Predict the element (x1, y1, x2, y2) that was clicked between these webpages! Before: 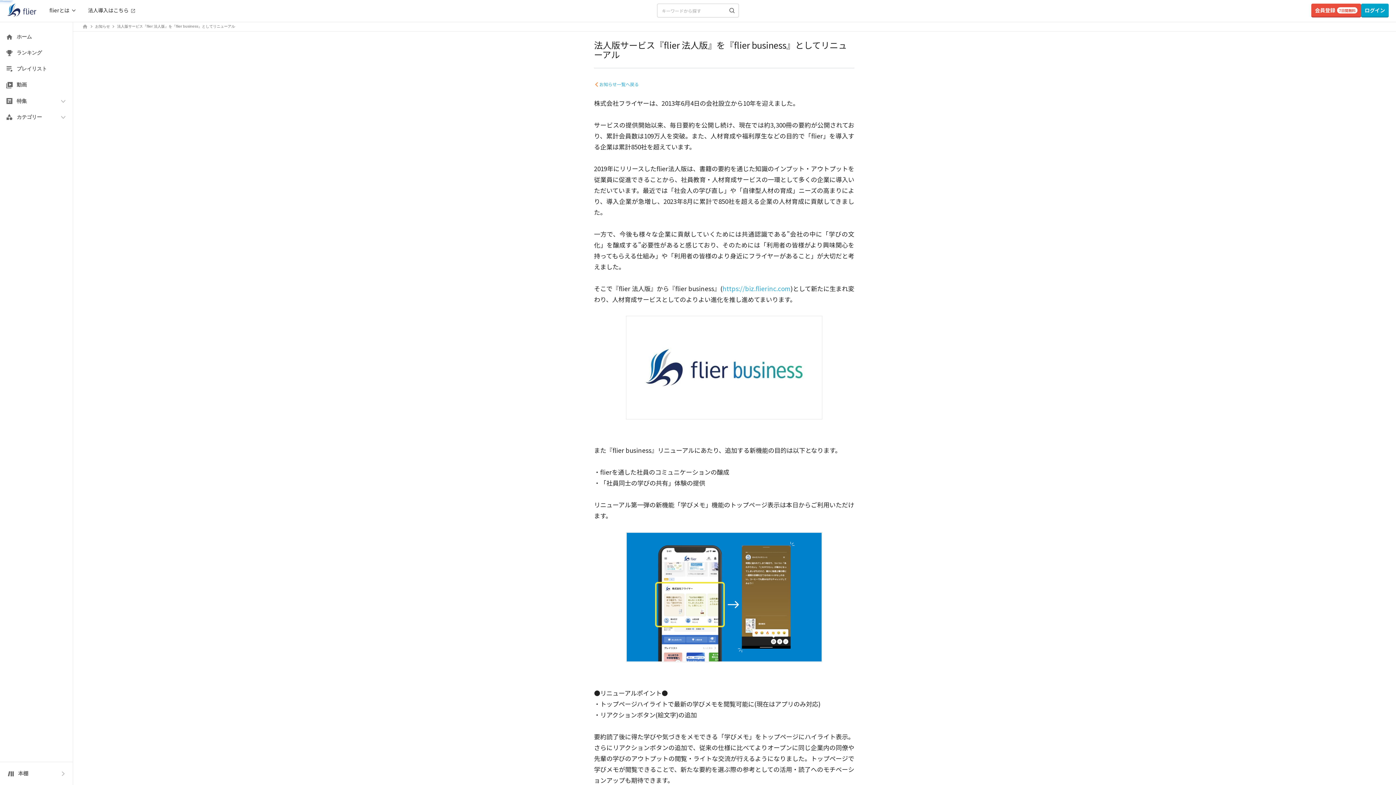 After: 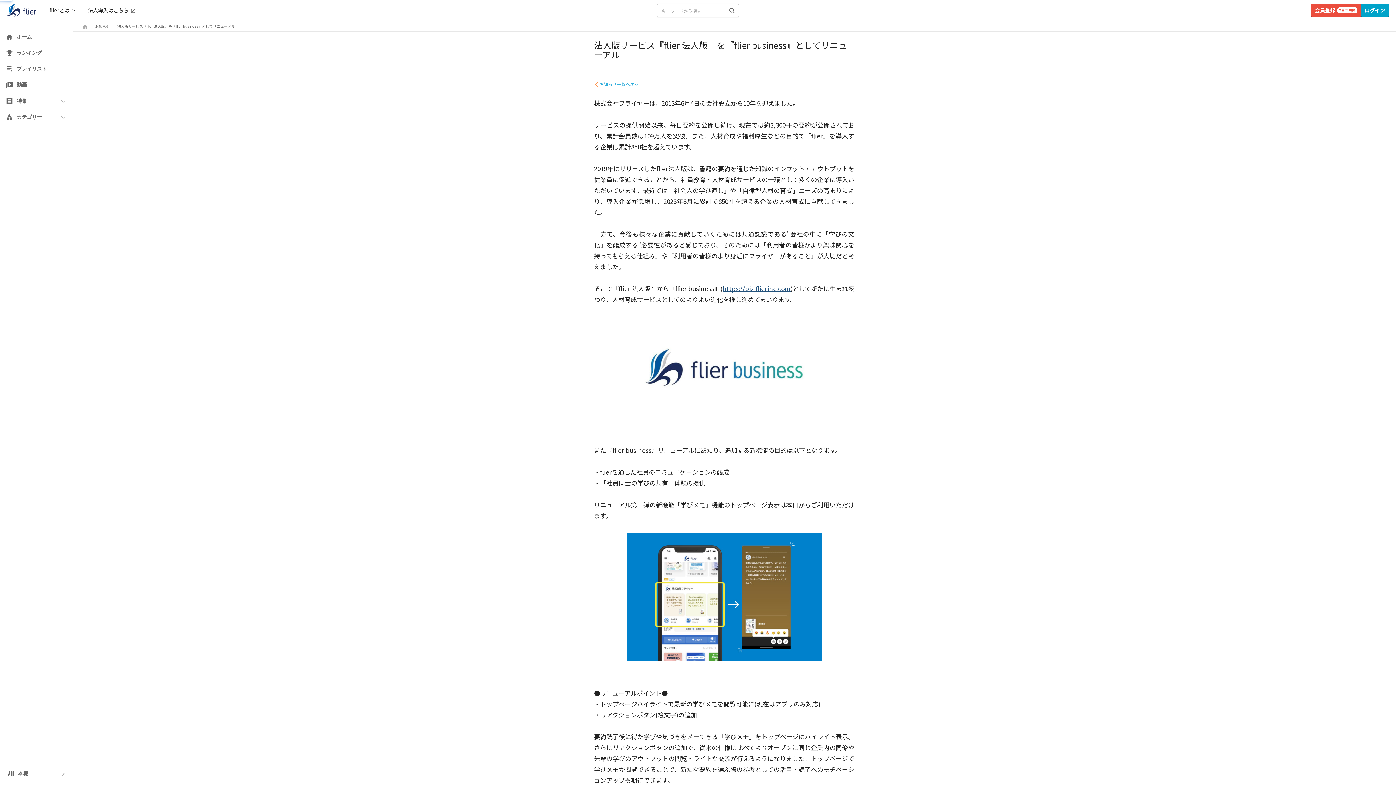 Action: bbox: (722, 284, 790, 293) label: https://biz.flierinc.com